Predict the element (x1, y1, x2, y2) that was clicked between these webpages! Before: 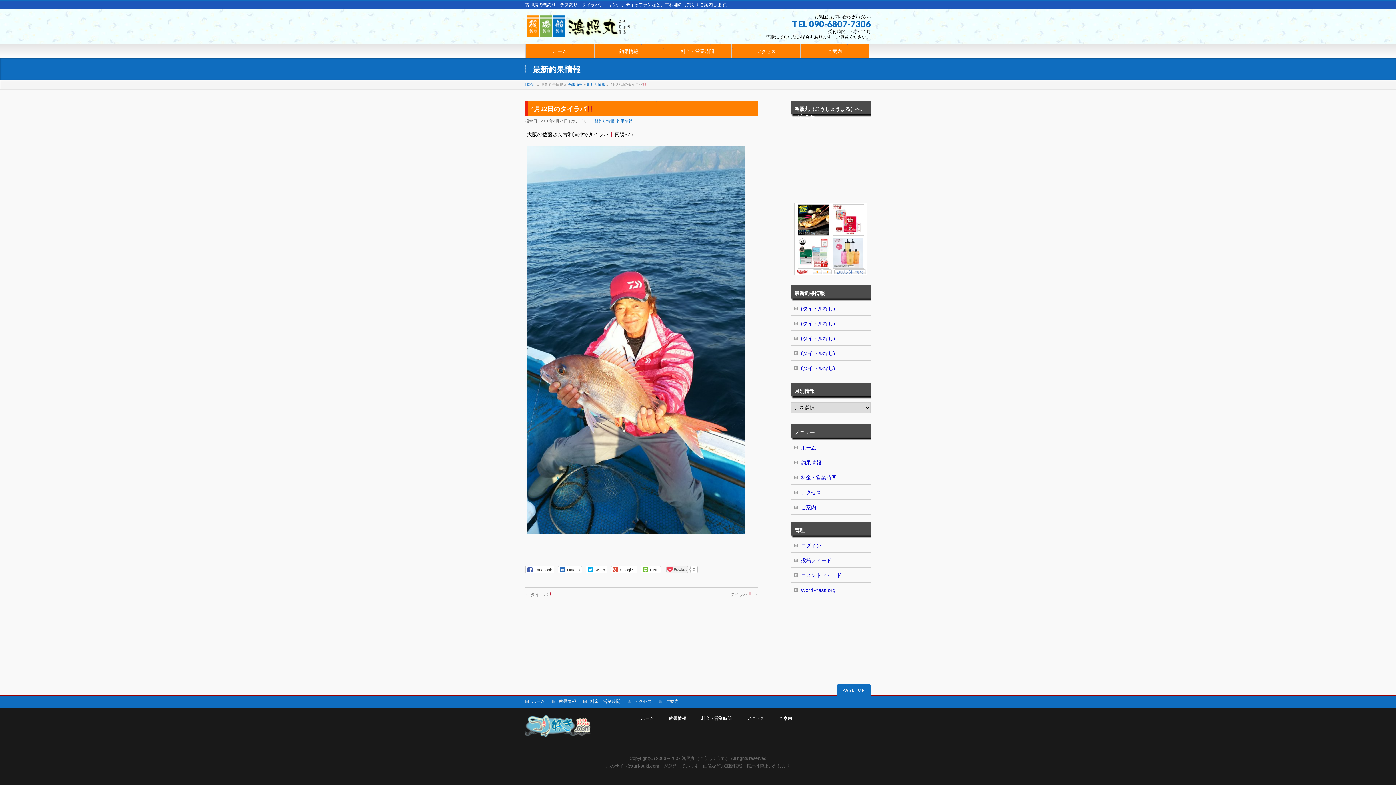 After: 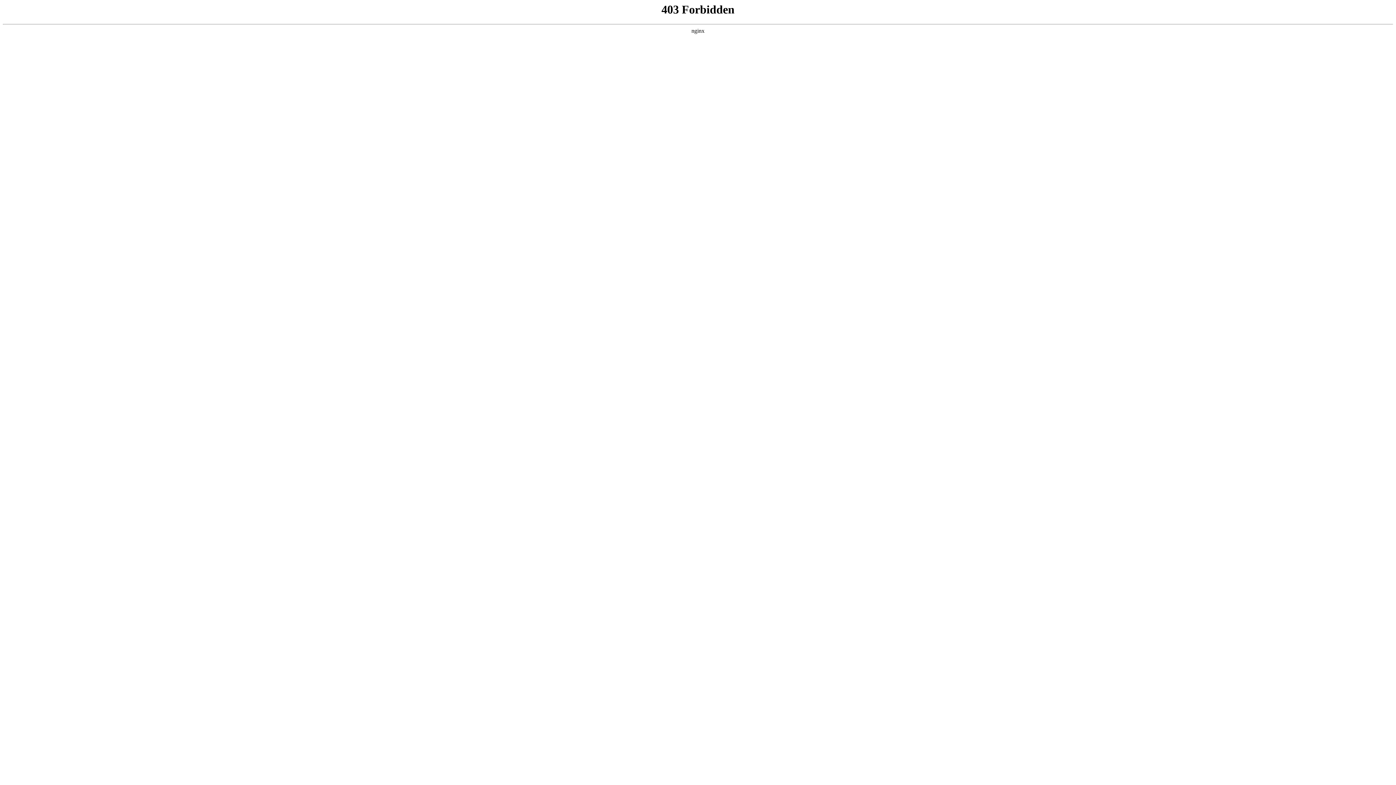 Action: label: WordPress.org bbox: (790, 582, 870, 597)